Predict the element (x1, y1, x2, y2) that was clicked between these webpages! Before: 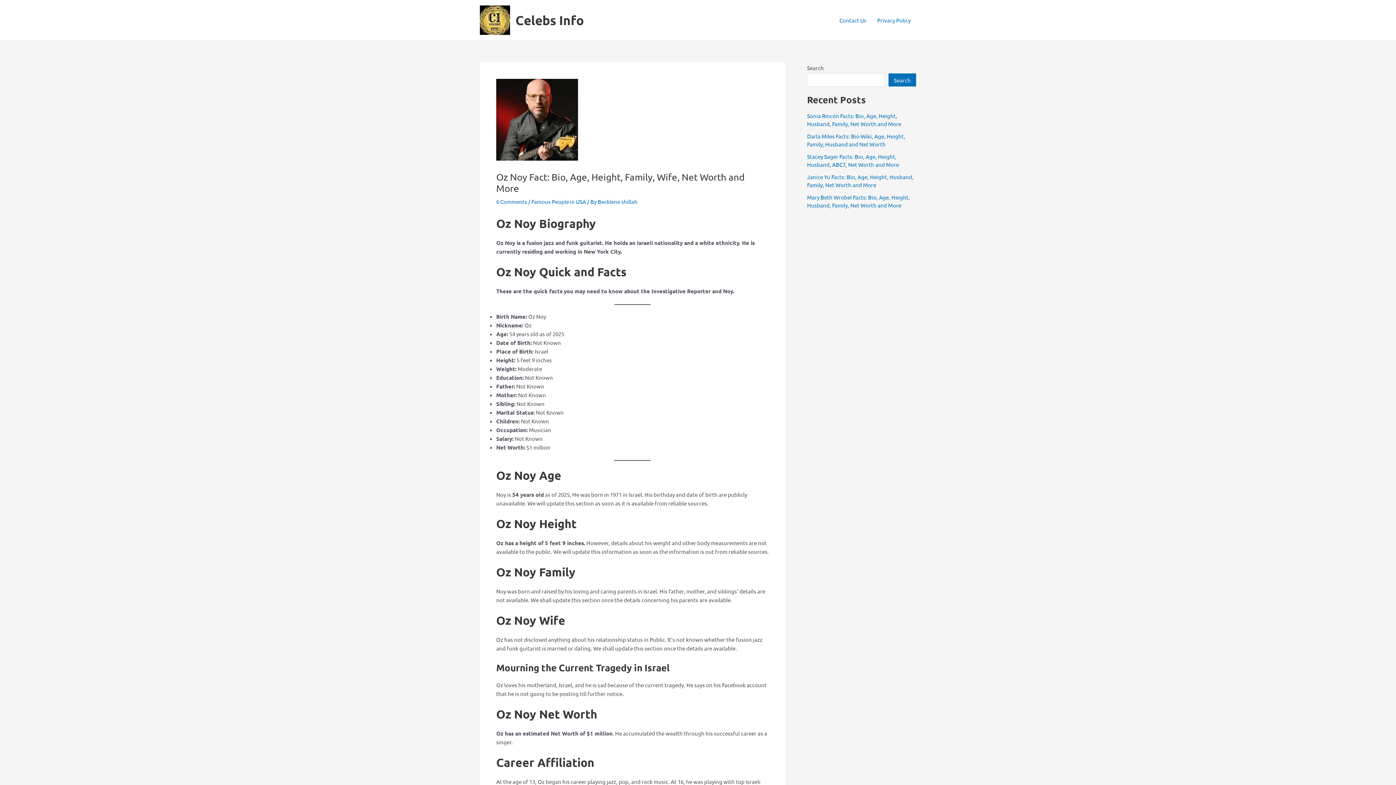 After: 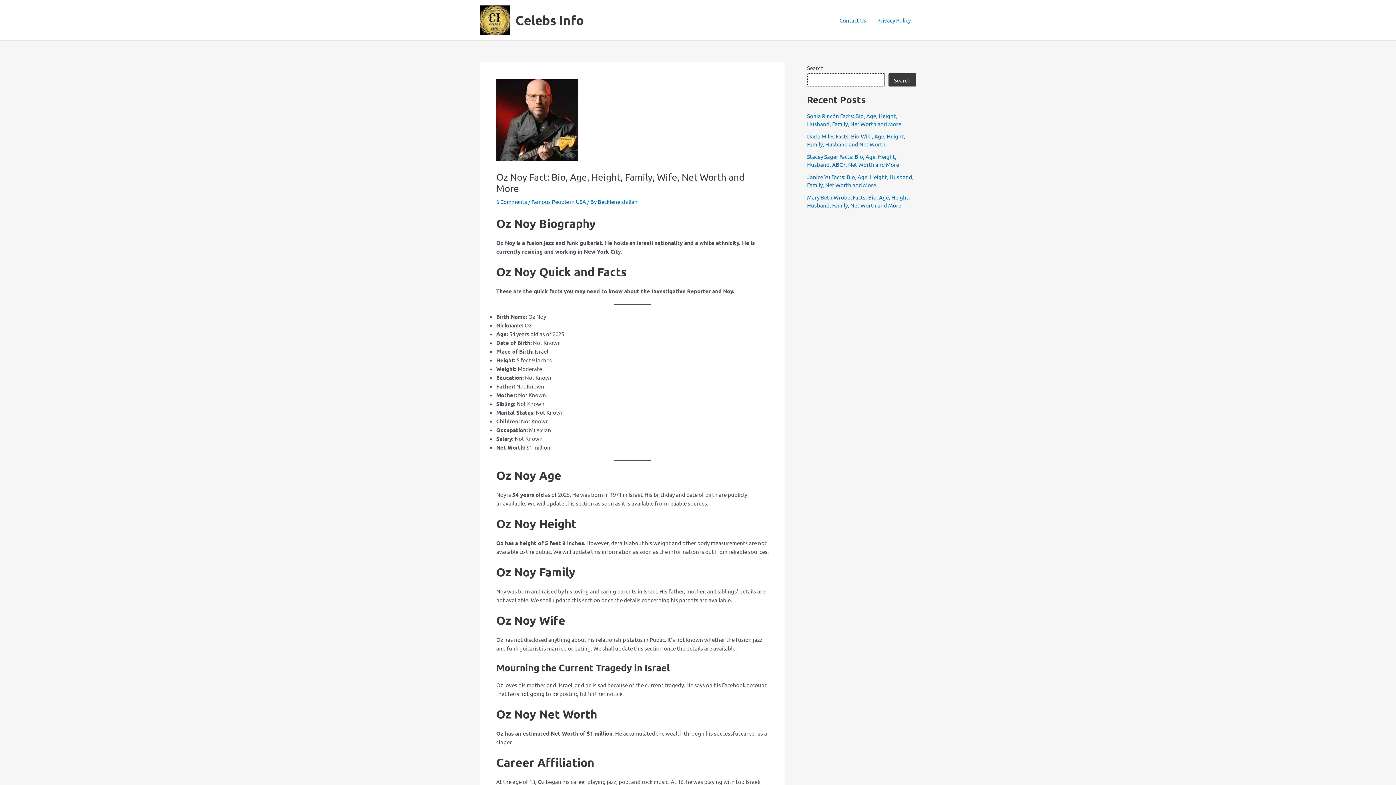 Action: label: Search bbox: (888, 73, 916, 86)